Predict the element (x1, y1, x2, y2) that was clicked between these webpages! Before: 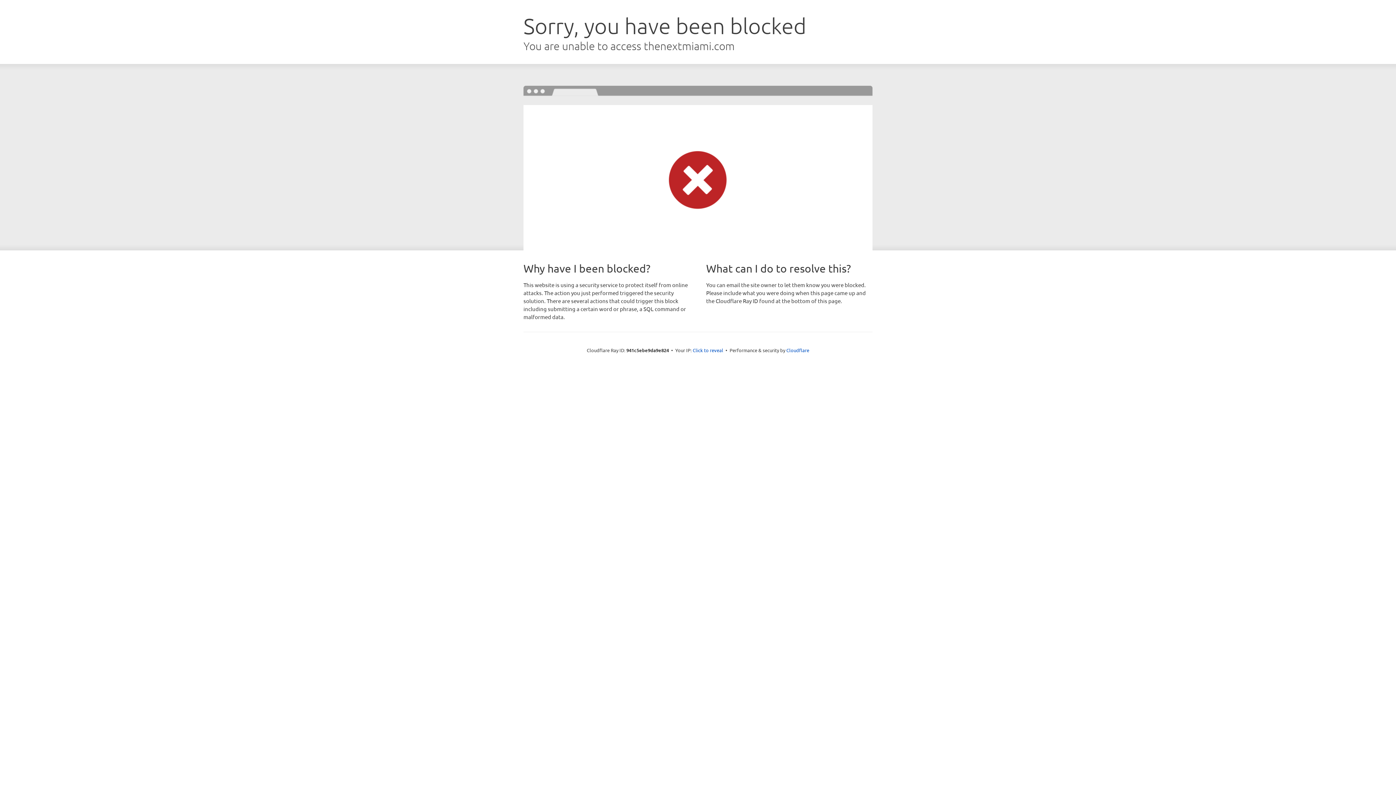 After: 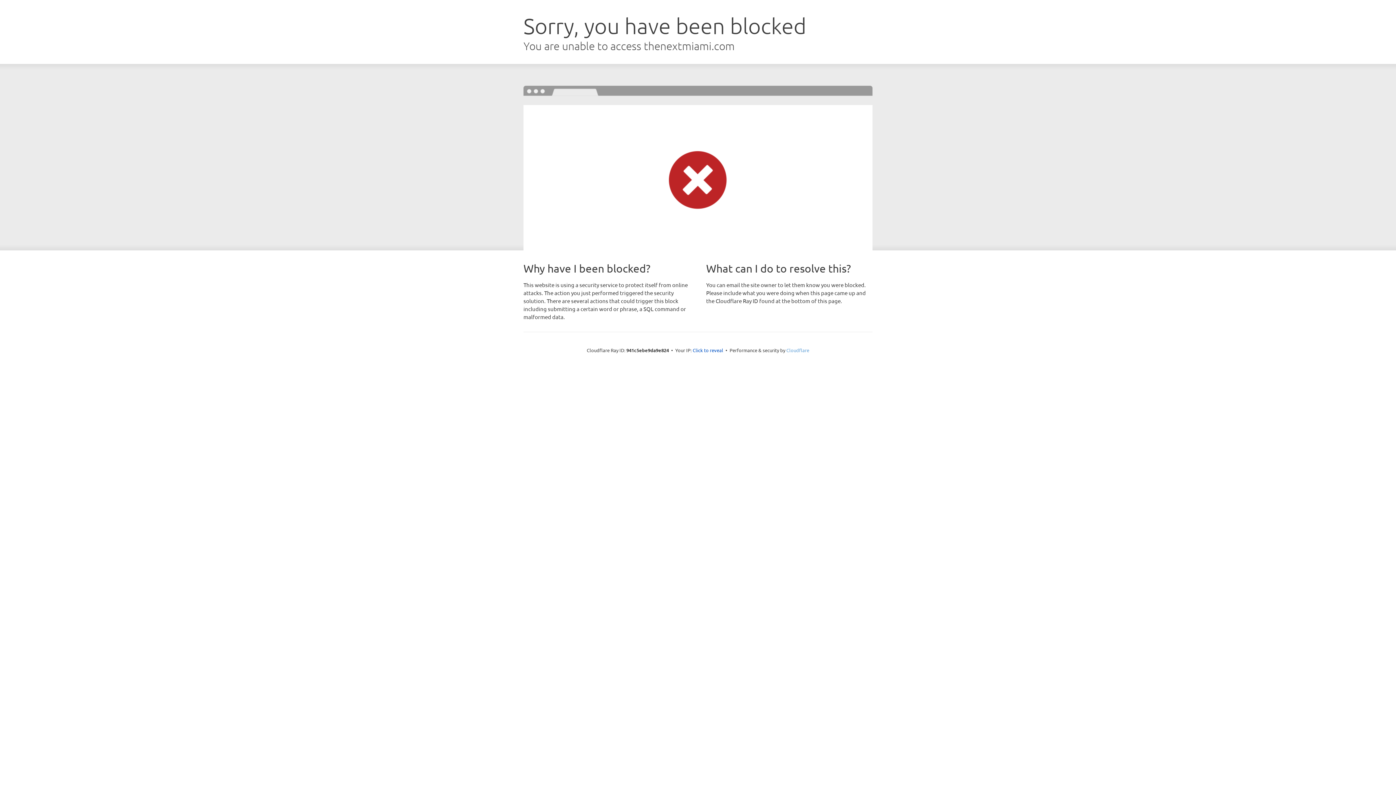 Action: label: Cloudflare bbox: (786, 347, 809, 353)